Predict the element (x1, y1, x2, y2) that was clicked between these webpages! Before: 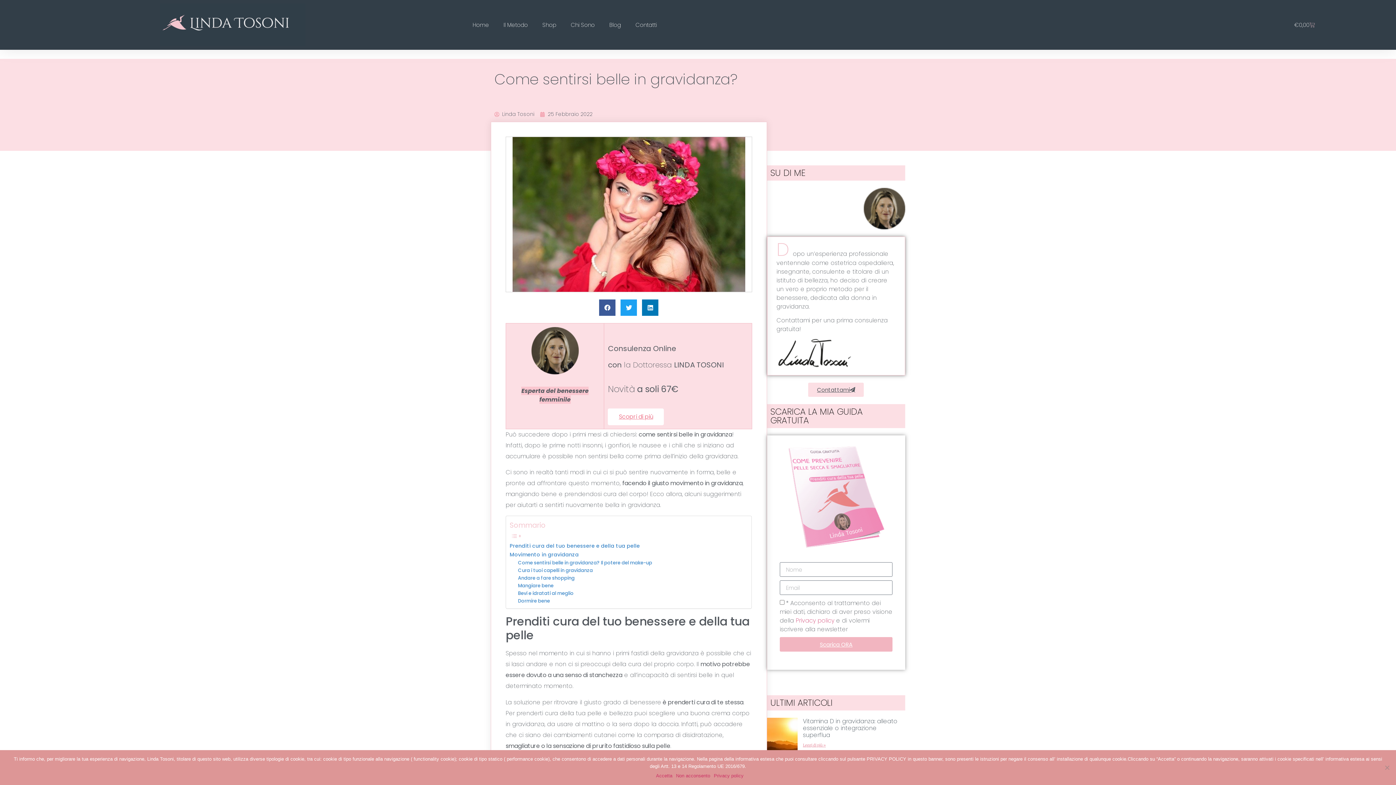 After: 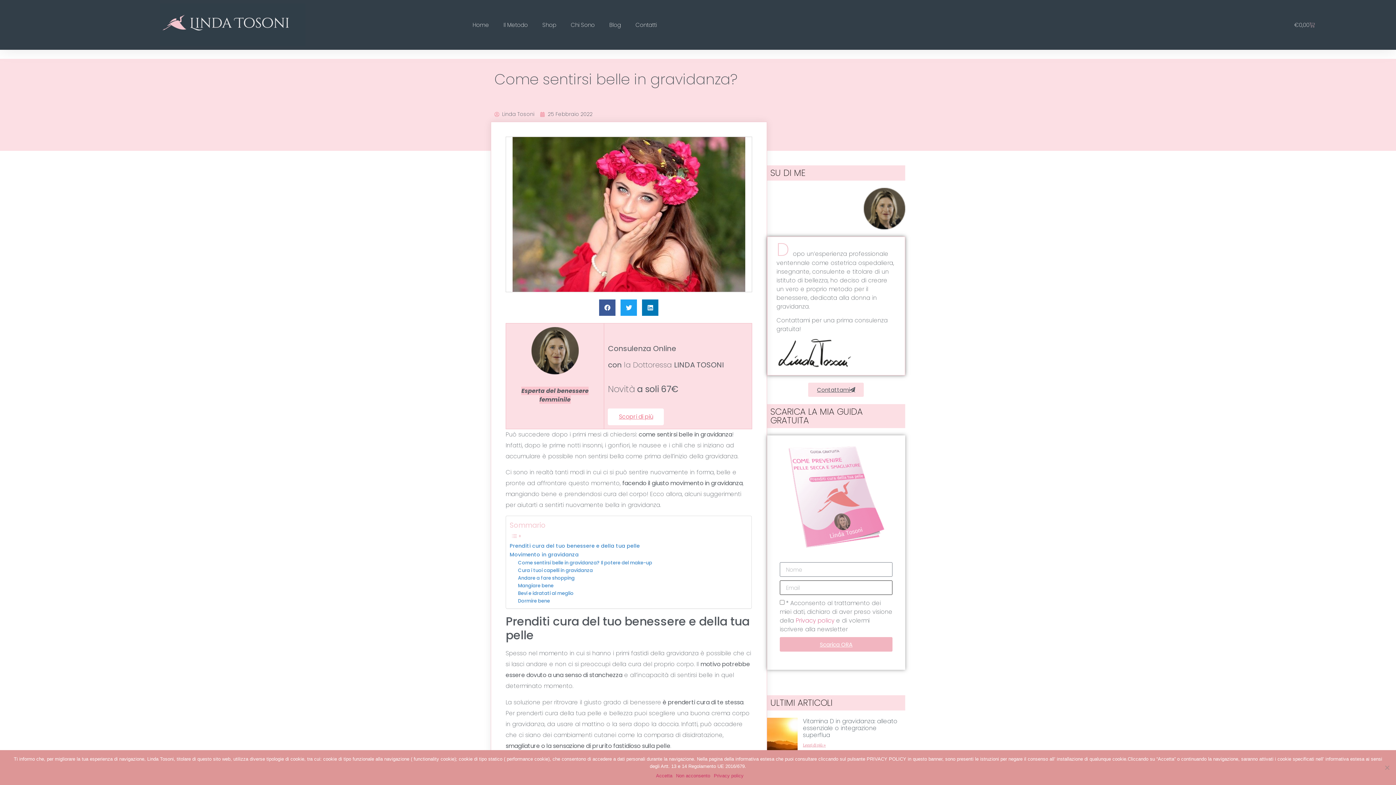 Action: label: Scarica ORA bbox: (779, 637, 892, 652)